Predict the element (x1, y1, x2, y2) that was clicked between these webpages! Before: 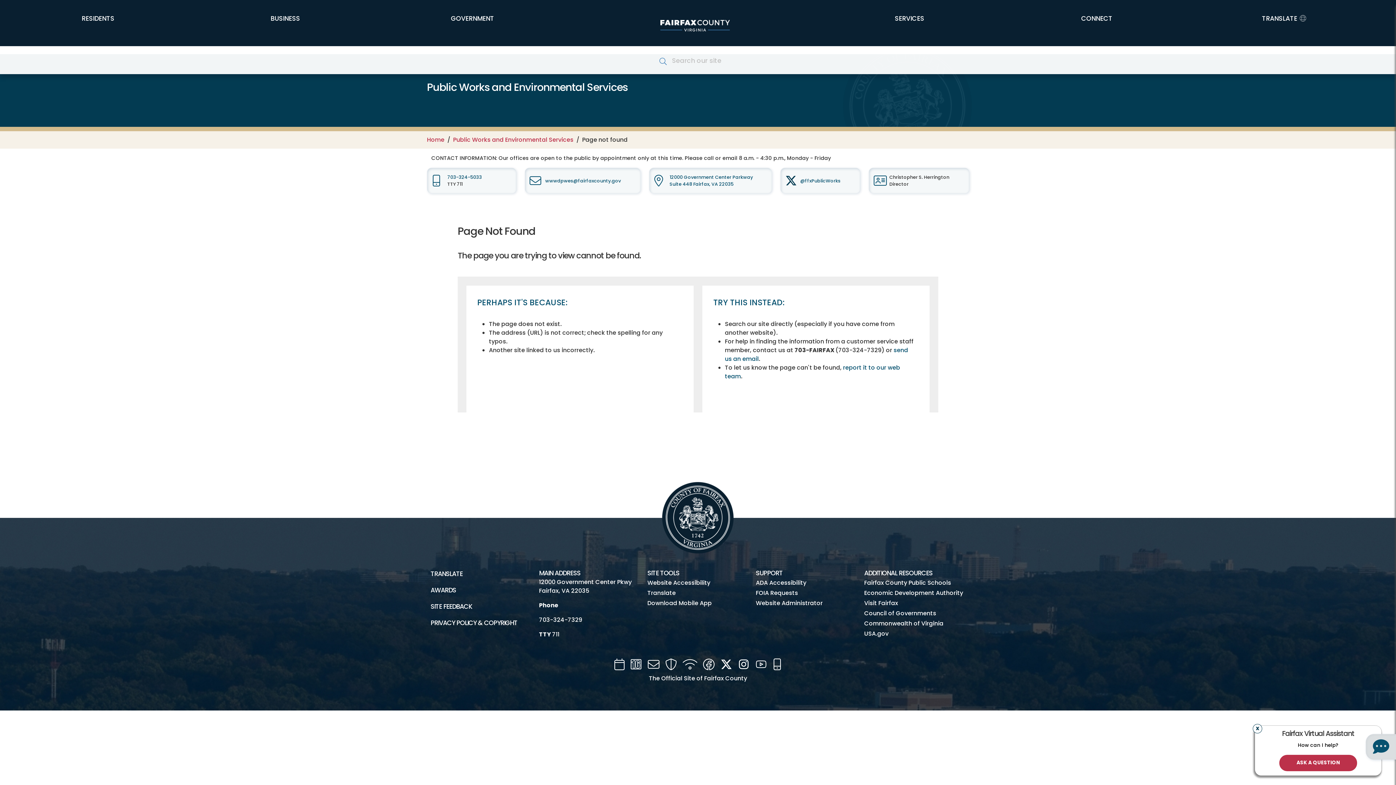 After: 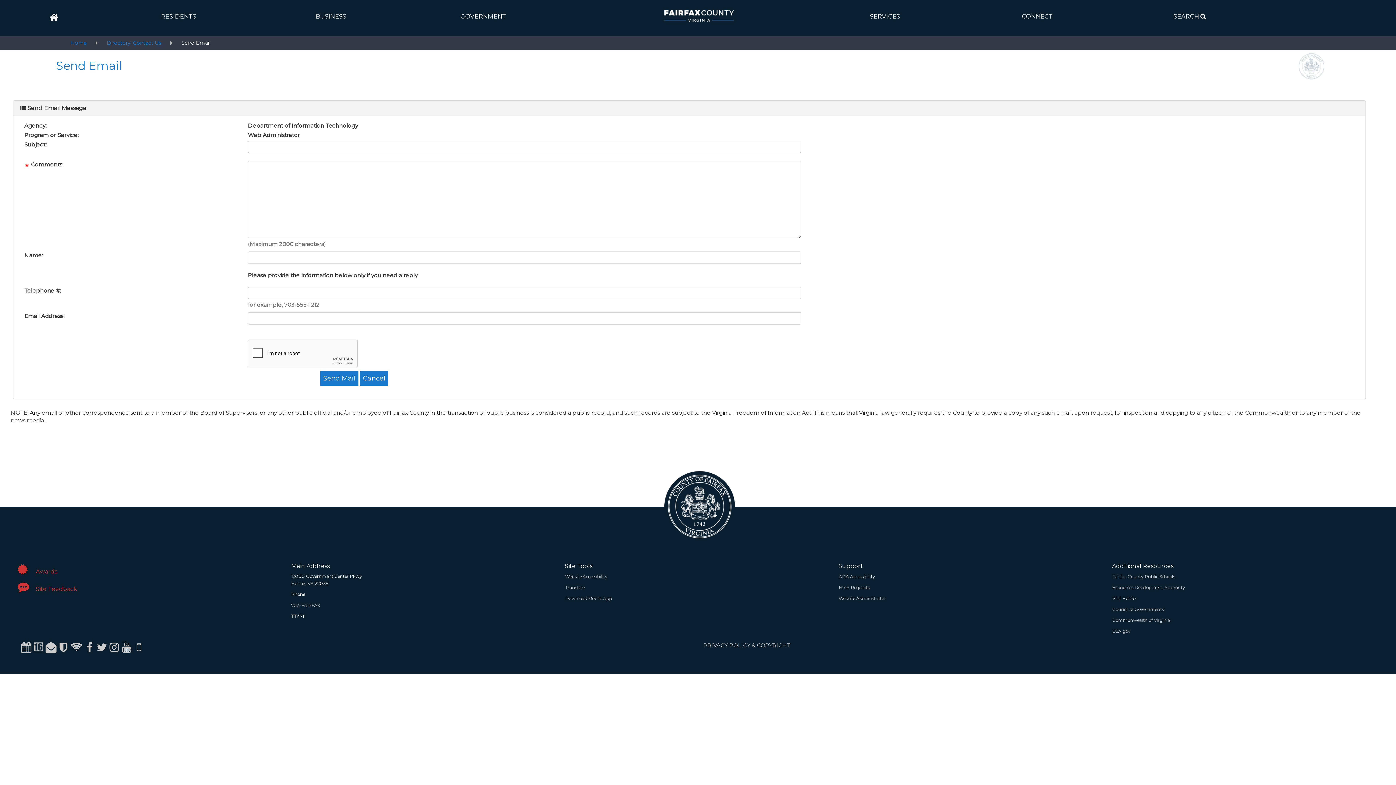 Action: bbox: (756, 598, 857, 608) label: Website Administrator